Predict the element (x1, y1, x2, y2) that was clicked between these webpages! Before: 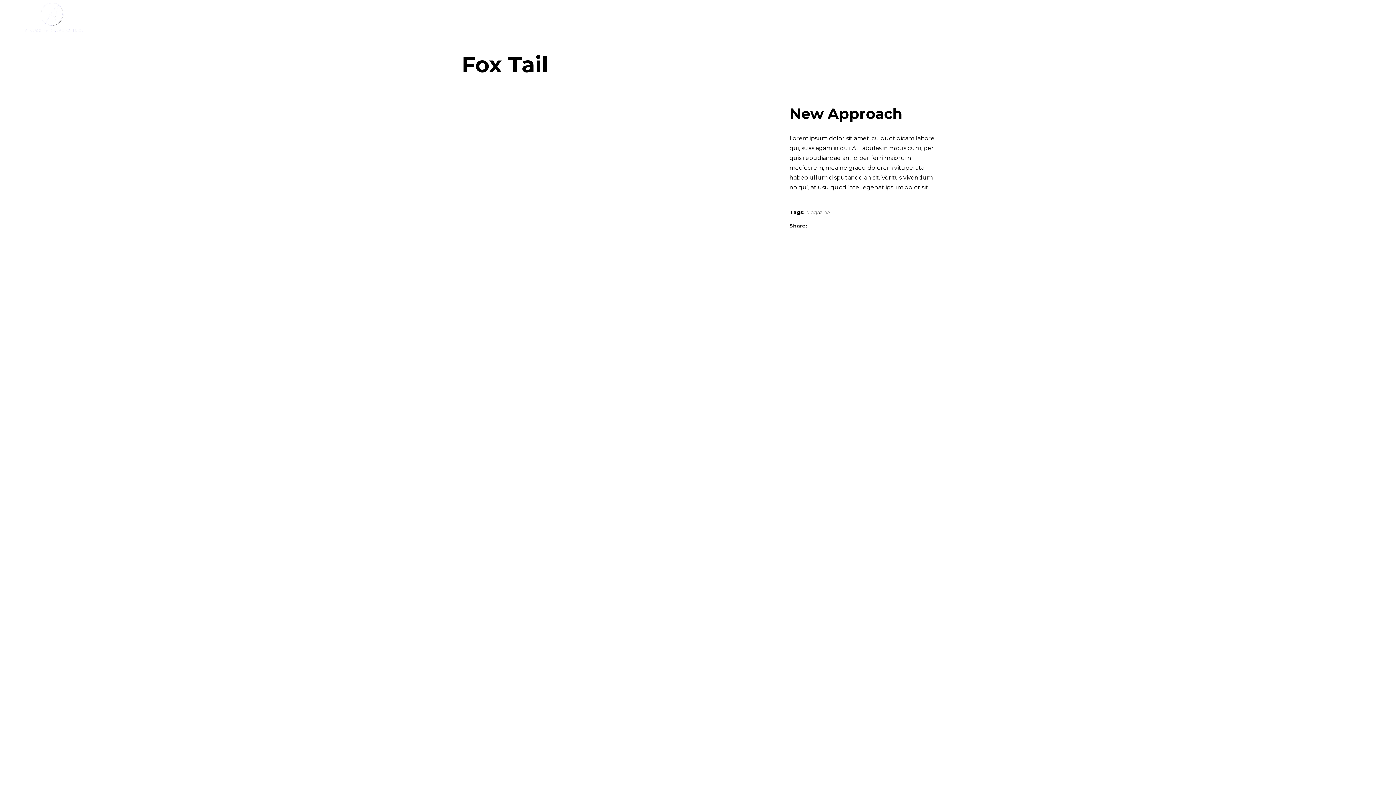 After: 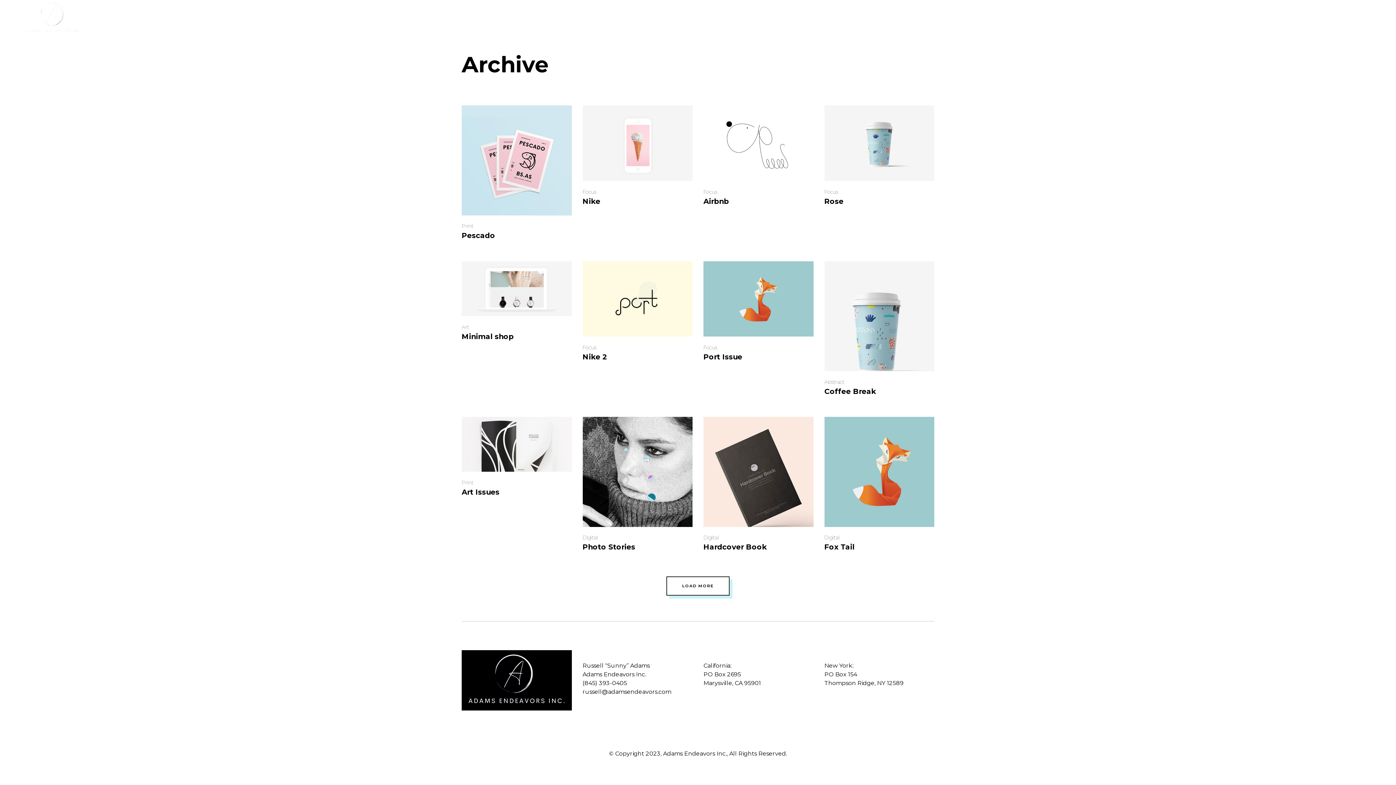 Action: bbox: (806, 207, 829, 217) label: Magazine